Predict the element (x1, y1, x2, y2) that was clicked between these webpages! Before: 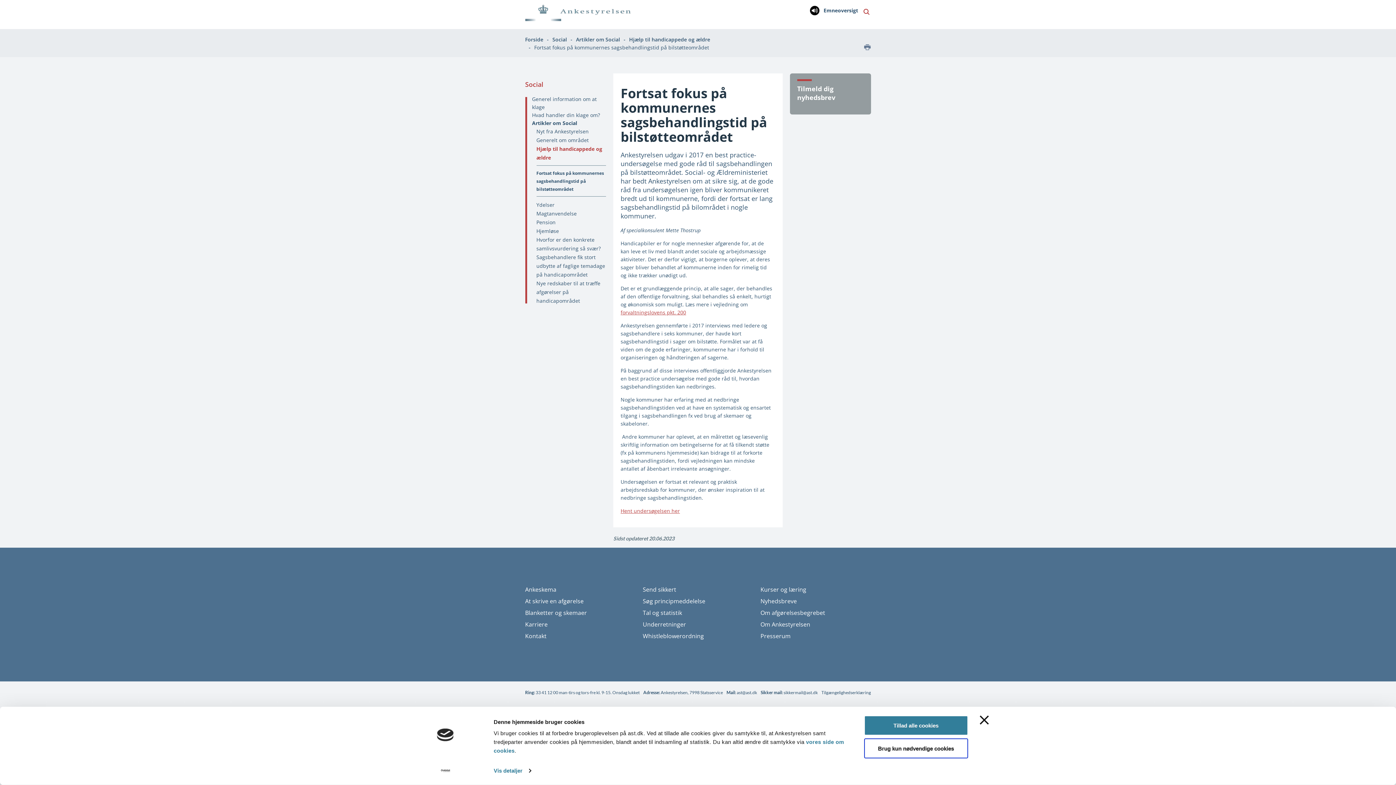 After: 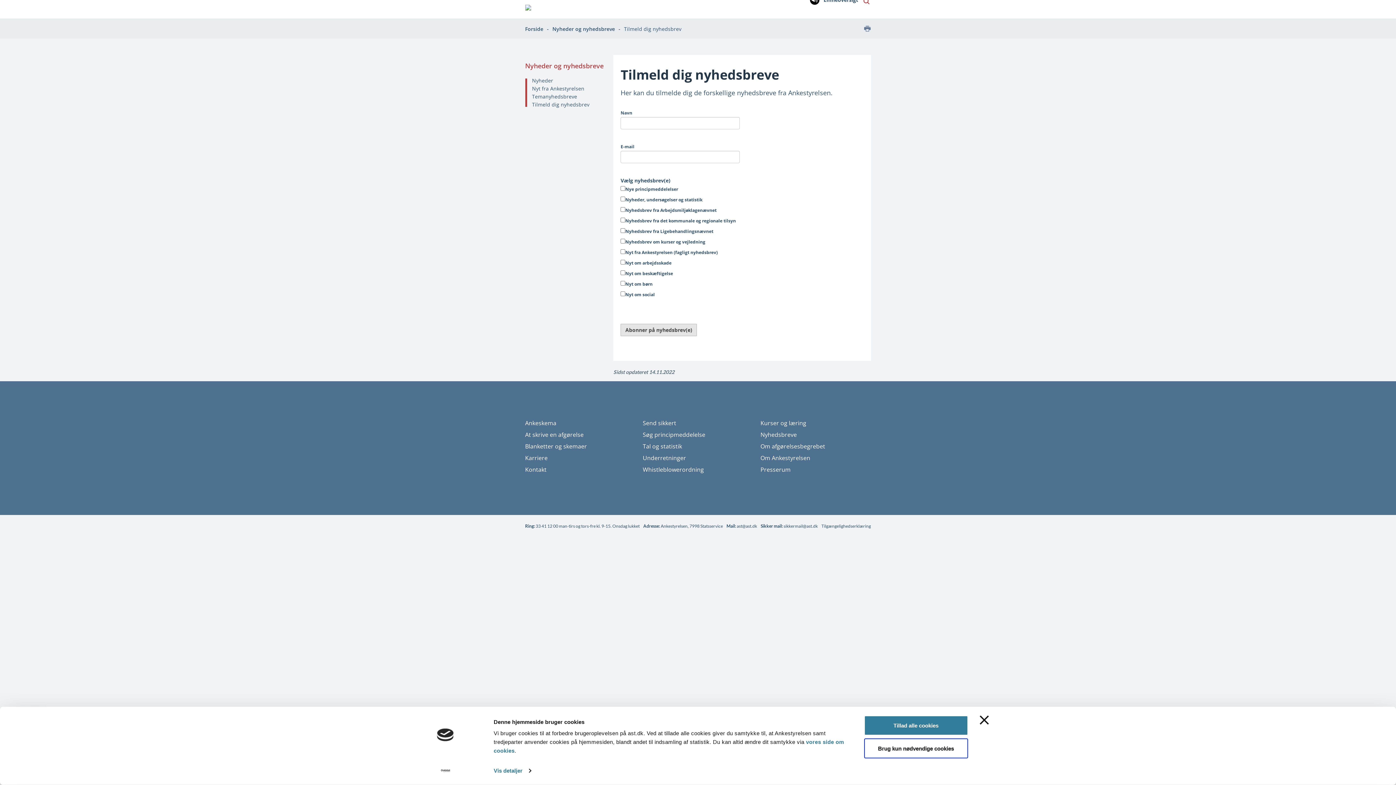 Action: bbox: (797, 84, 835, 101) label: Tilmeld dig nyhedsbrev